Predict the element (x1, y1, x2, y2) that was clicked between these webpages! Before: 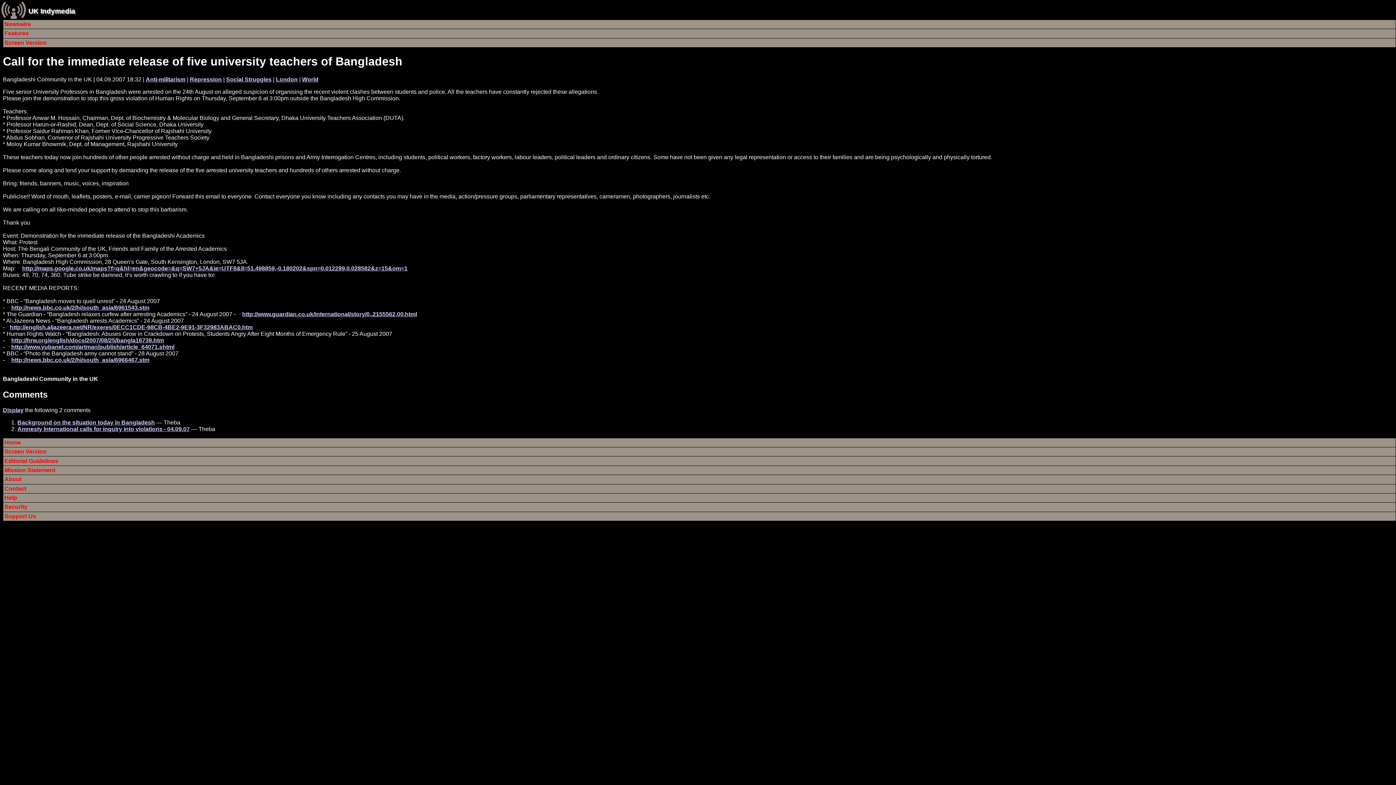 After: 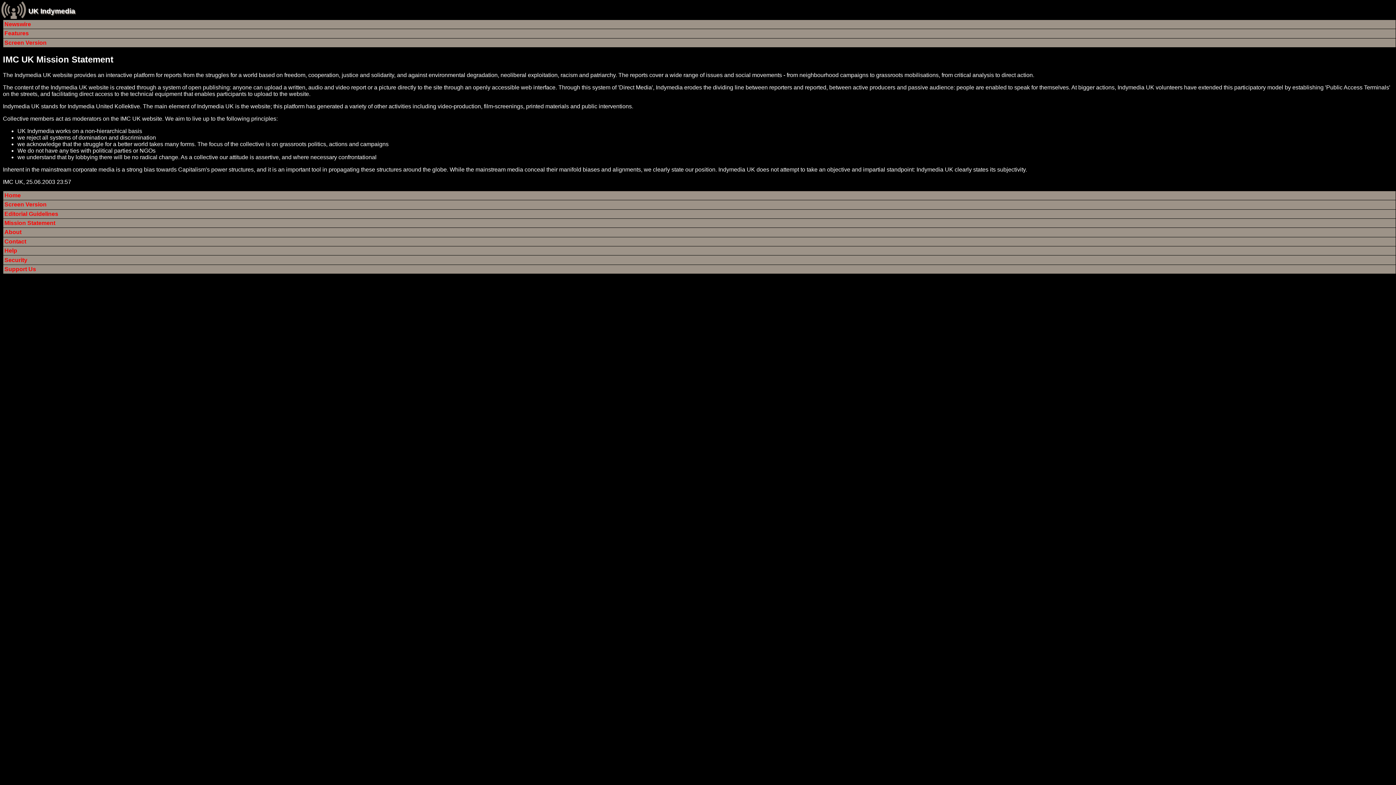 Action: bbox: (3, 466, 1396, 474) label: Mission Statement